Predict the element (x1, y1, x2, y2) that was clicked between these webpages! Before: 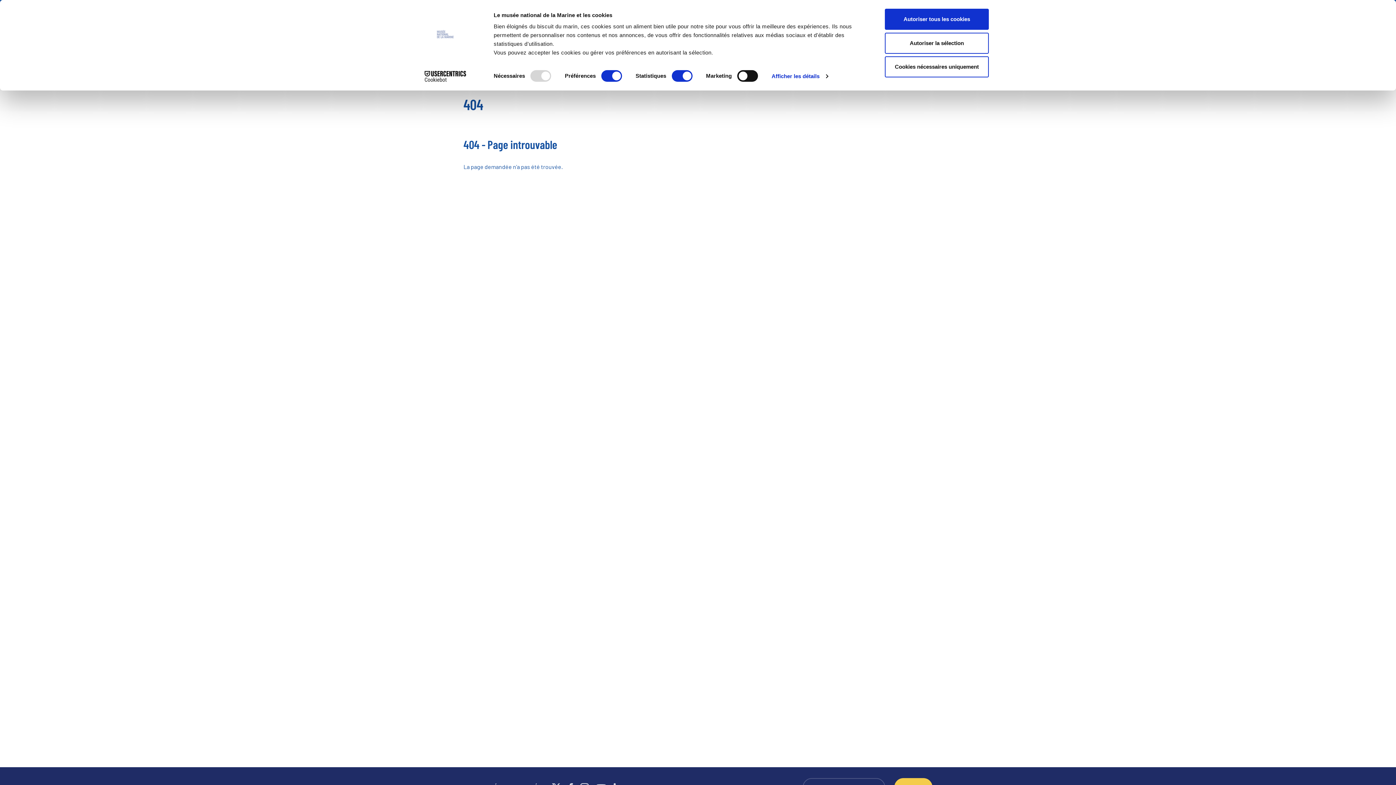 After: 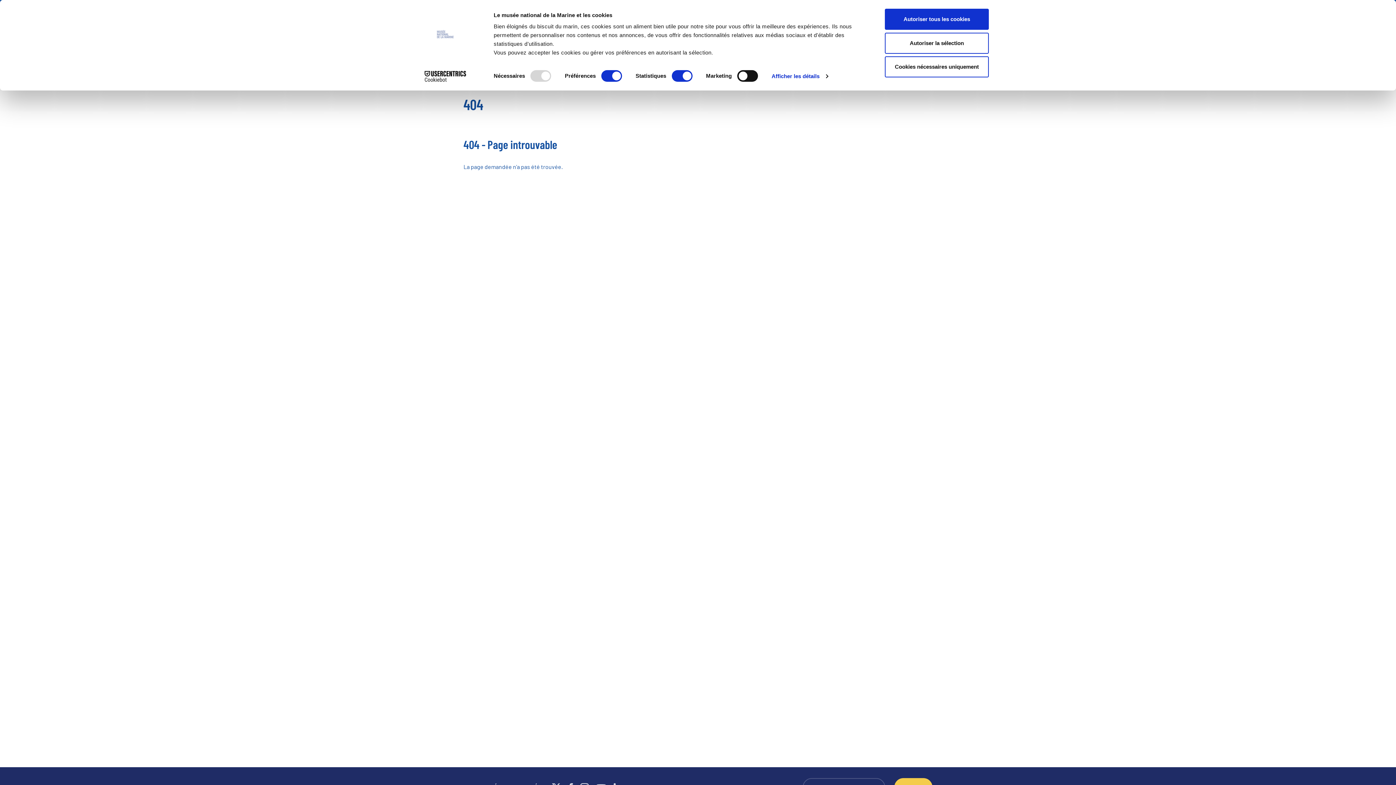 Action: bbox: (413, 70, 477, 81) label: Cookiebot - opens in a new window